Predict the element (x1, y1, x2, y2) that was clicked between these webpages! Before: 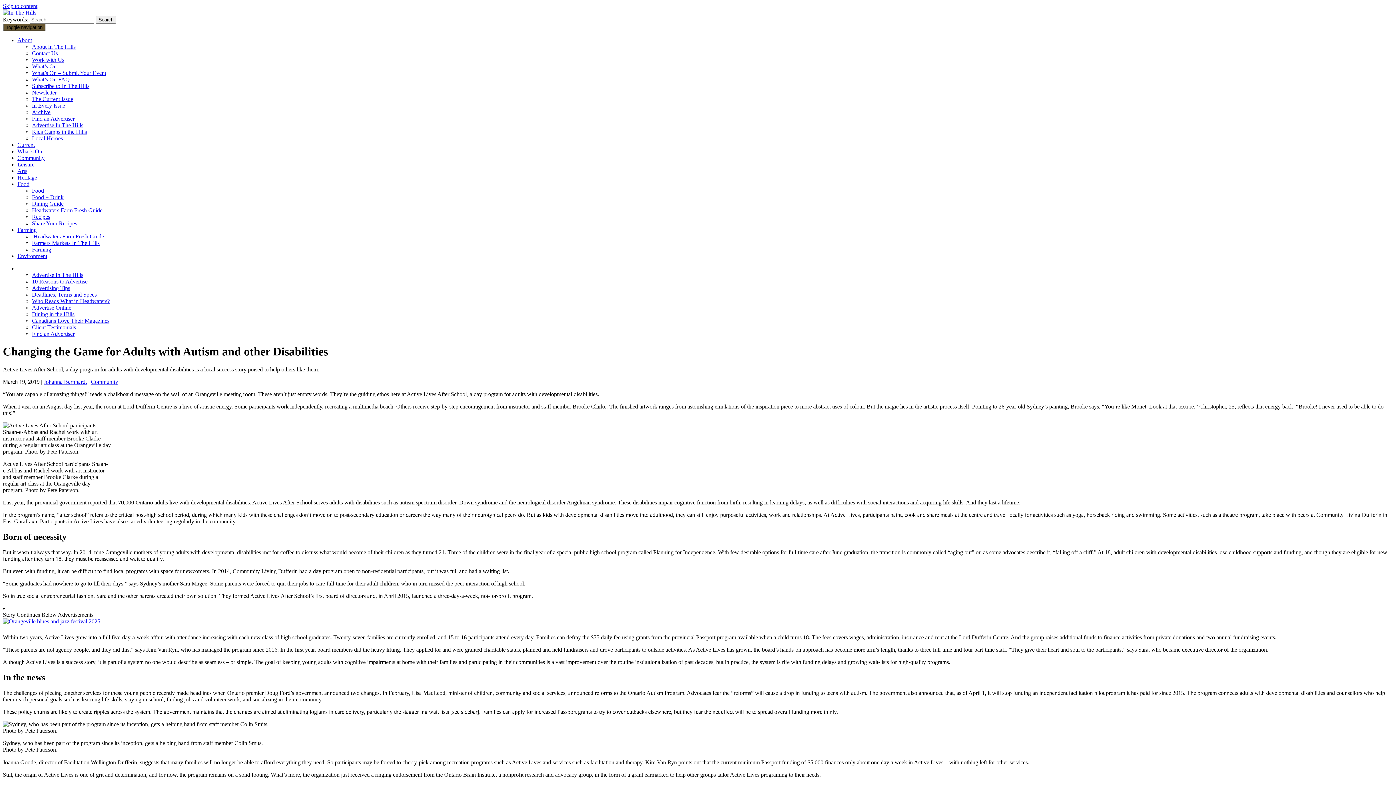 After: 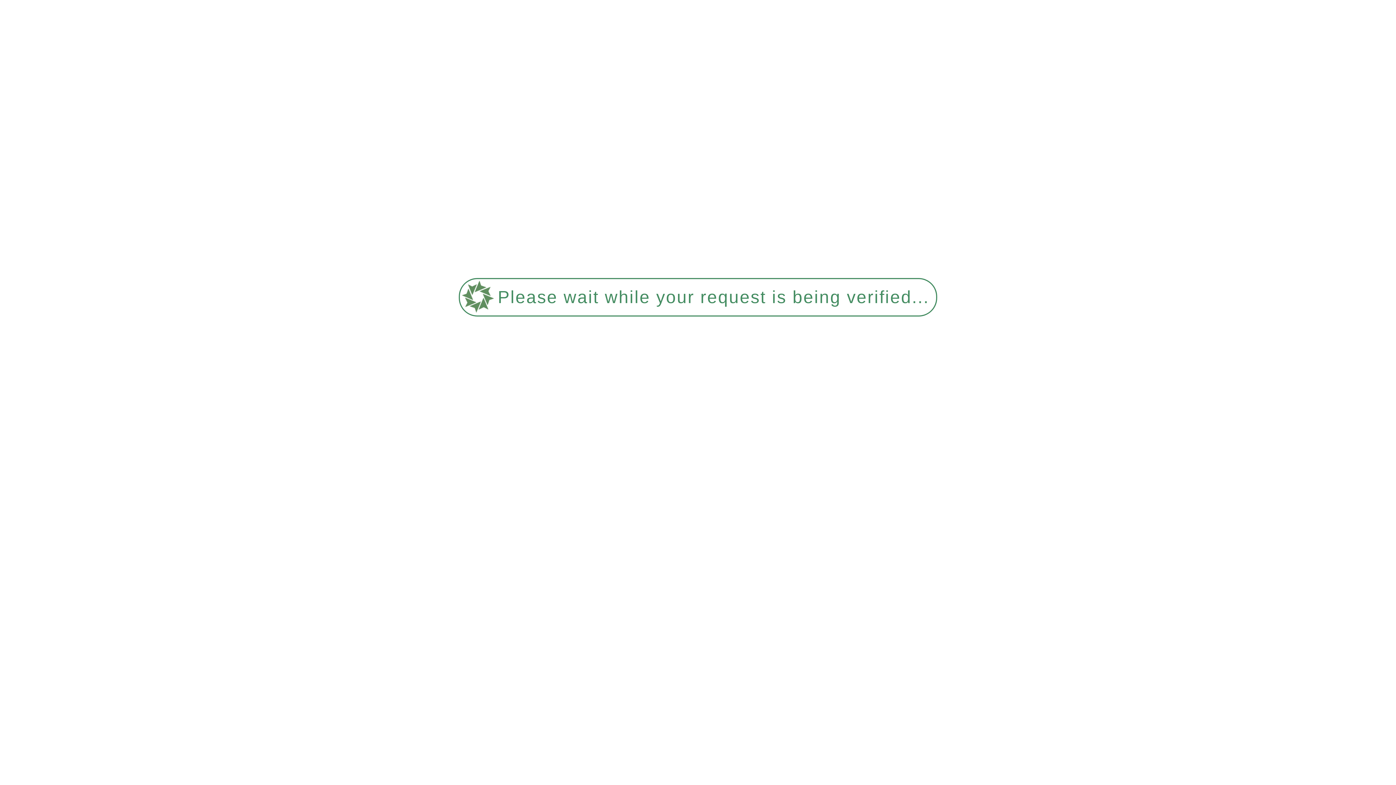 Action: bbox: (17, 148, 42, 154) label: What’s On